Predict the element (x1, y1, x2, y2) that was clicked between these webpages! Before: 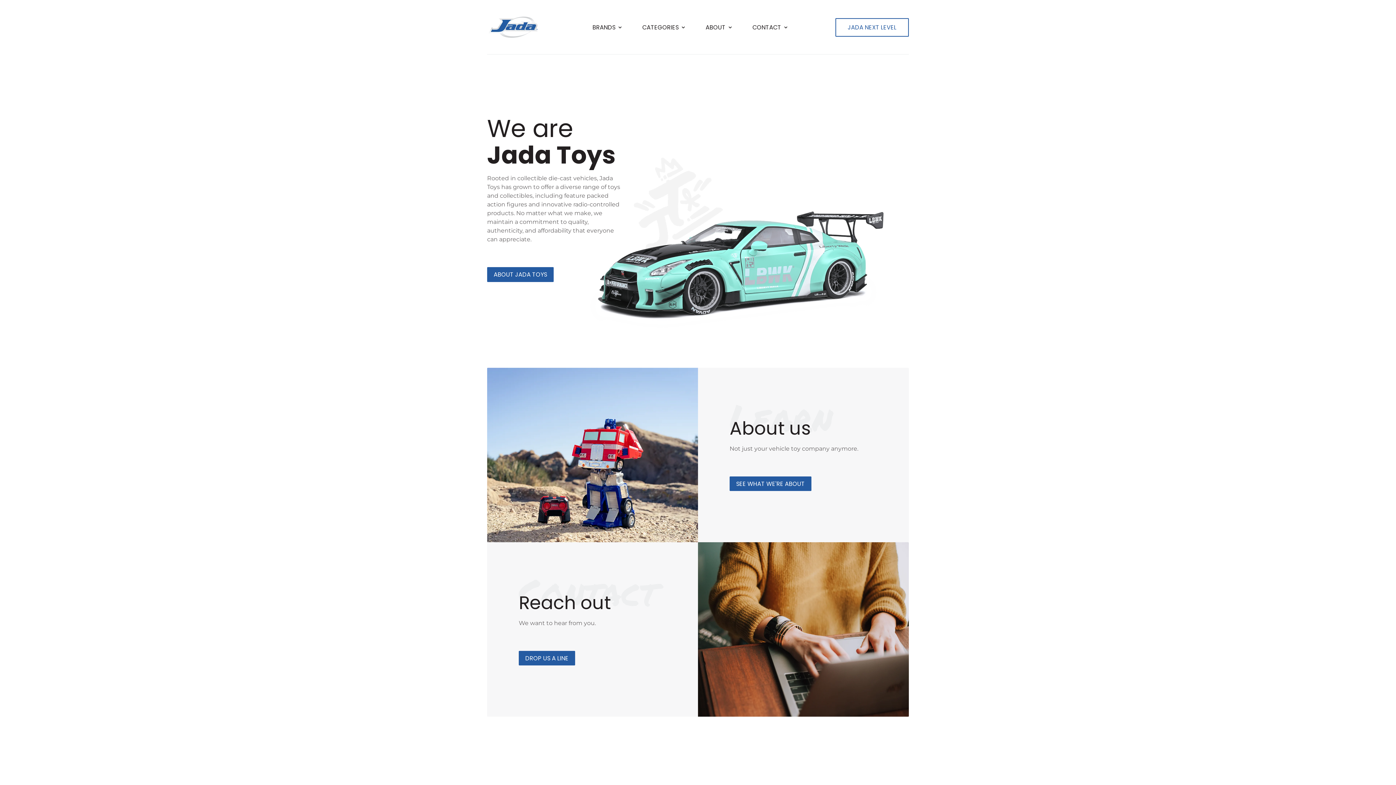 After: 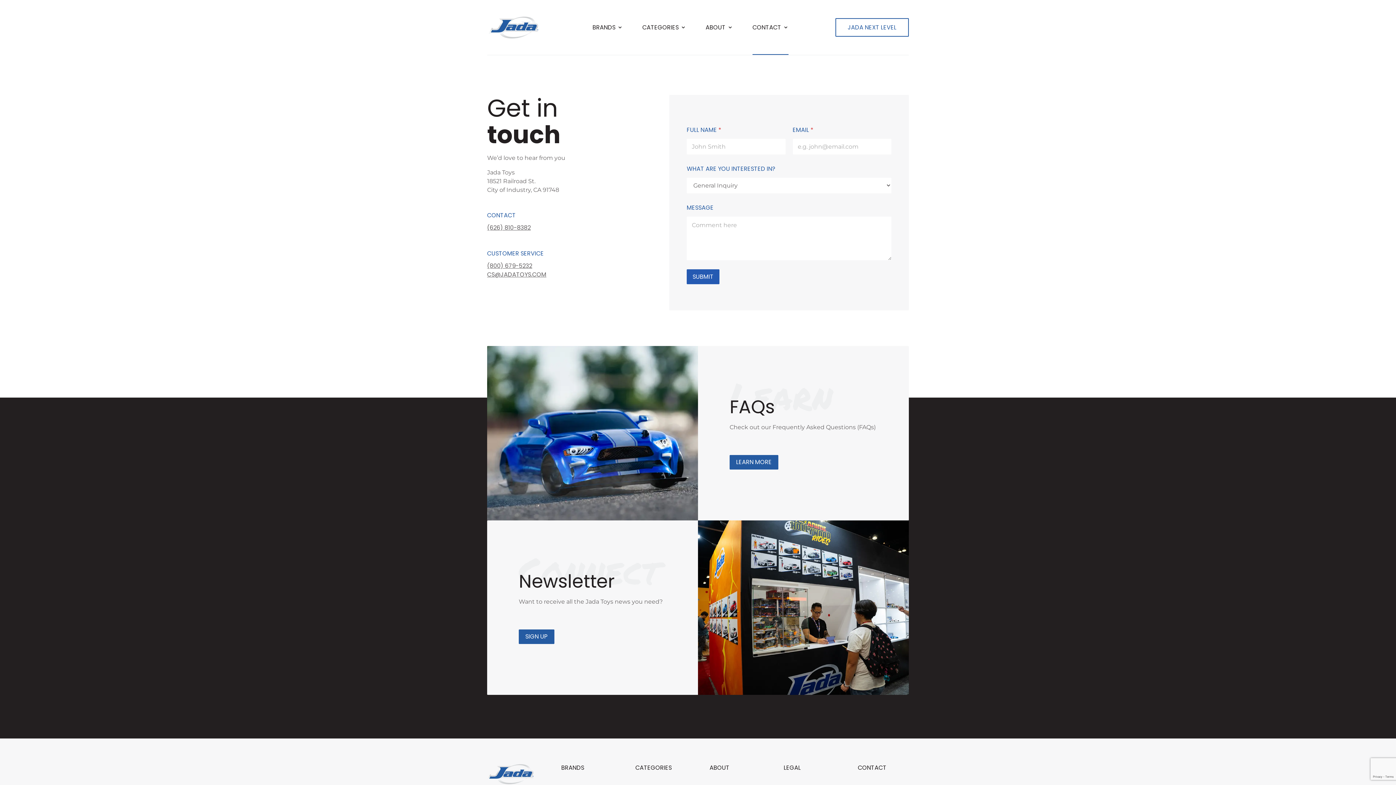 Action: bbox: (518, 651, 575, 665) label: DROP US A LINE